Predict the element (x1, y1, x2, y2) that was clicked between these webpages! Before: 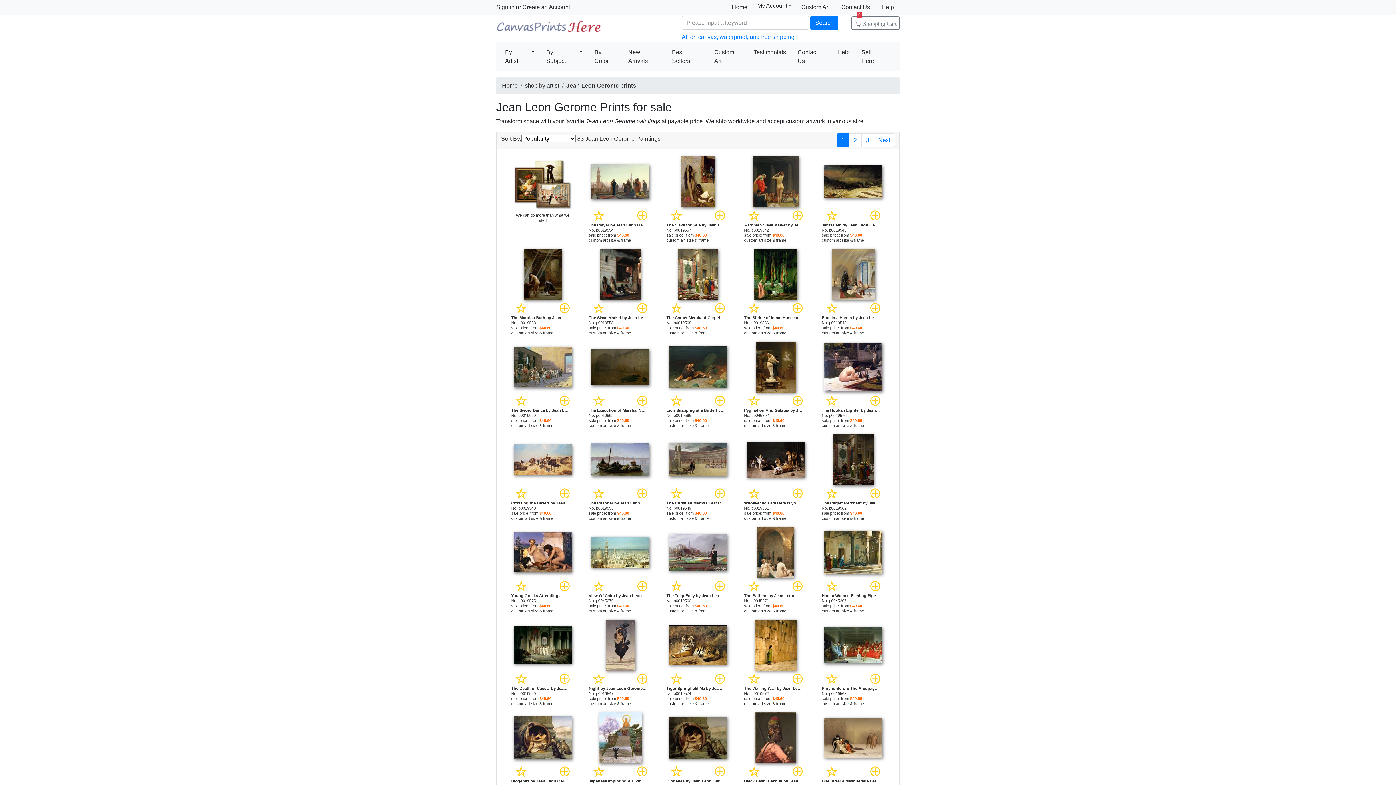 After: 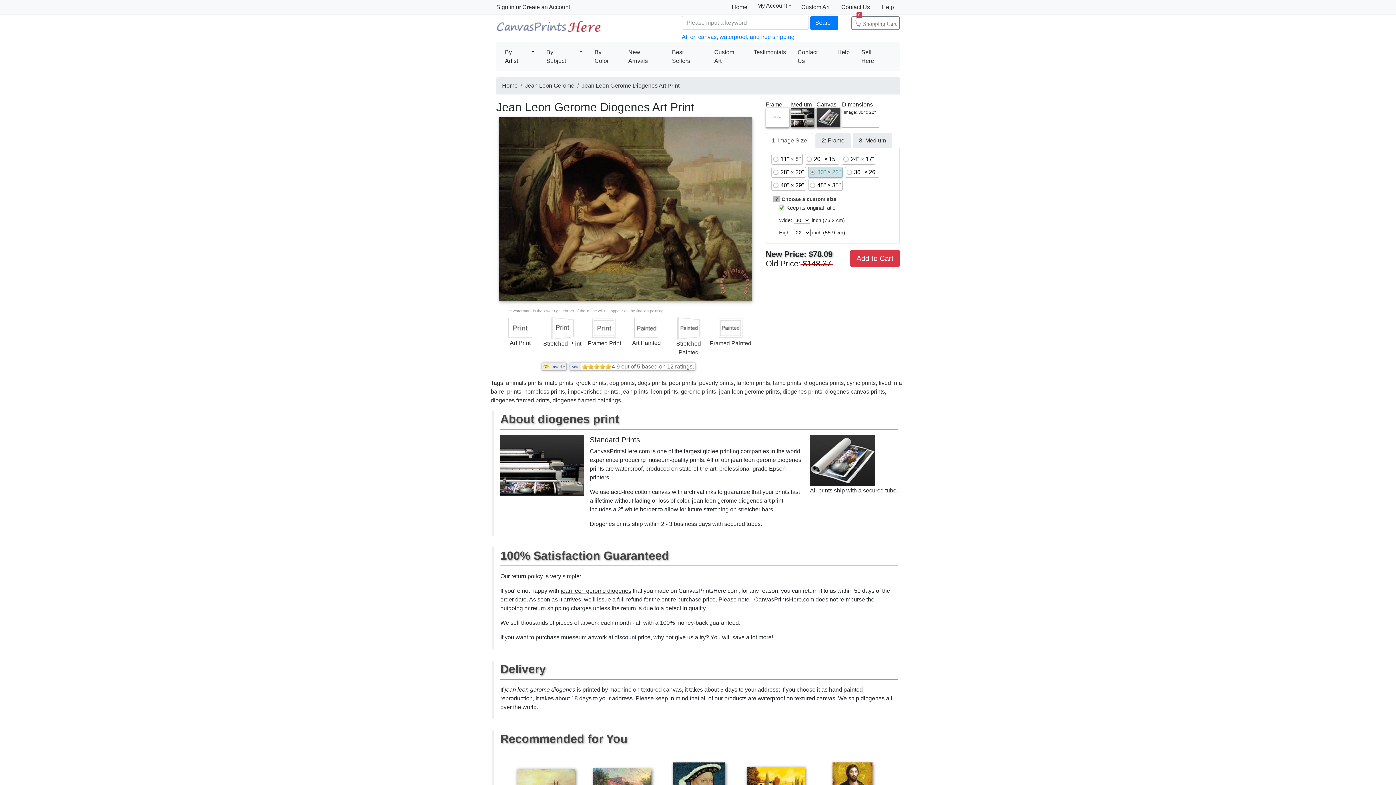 Action: bbox: (714, 765, 725, 778)